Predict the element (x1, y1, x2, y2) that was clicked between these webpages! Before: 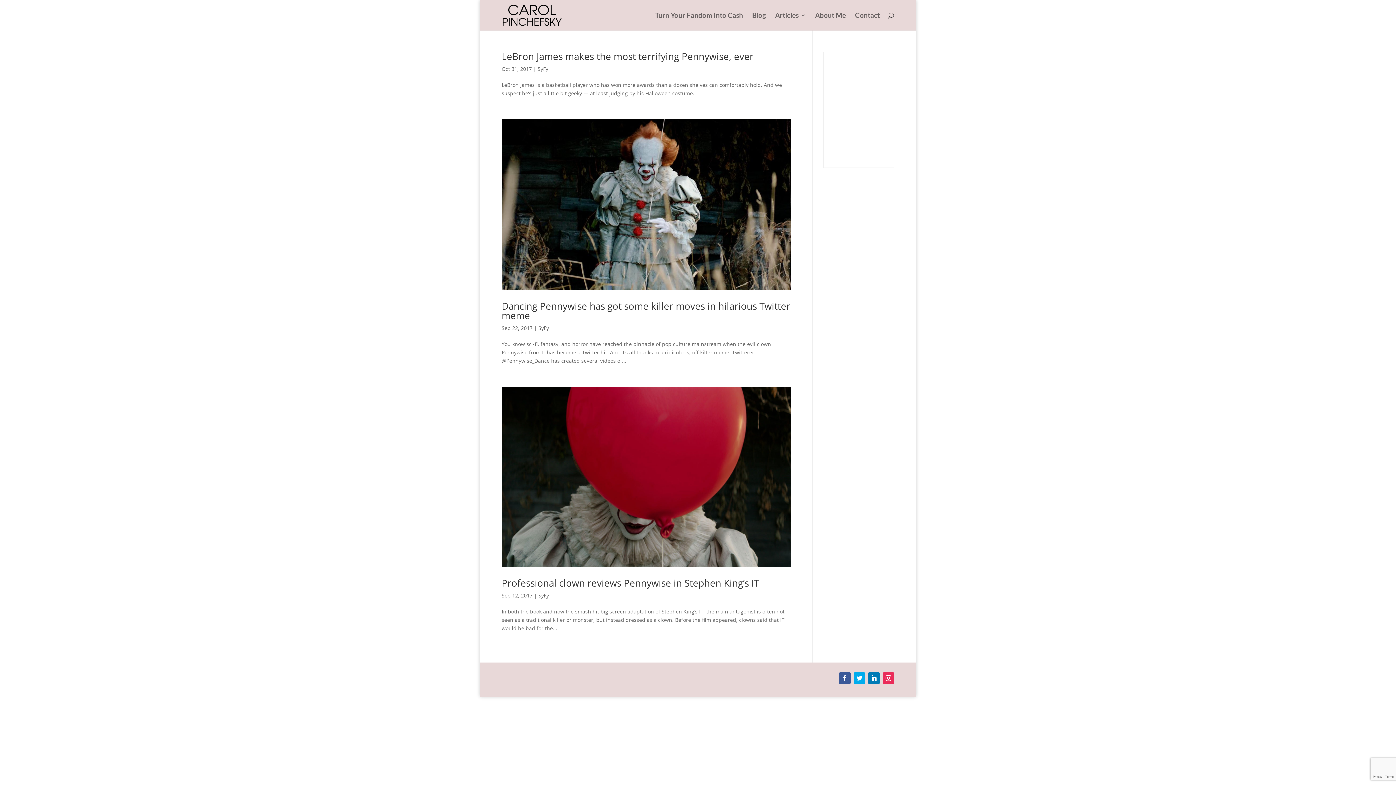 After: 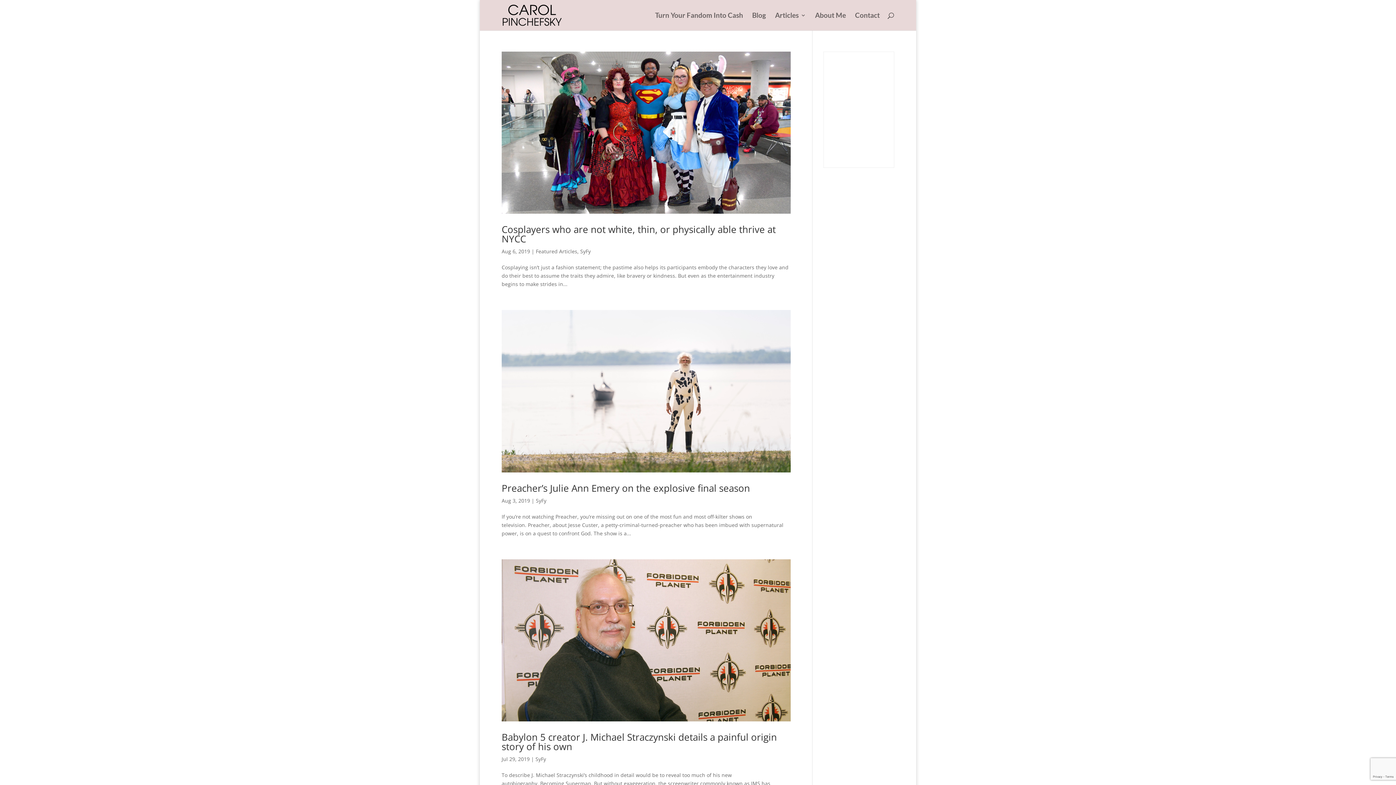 Action: label: SyFy bbox: (538, 592, 549, 599)